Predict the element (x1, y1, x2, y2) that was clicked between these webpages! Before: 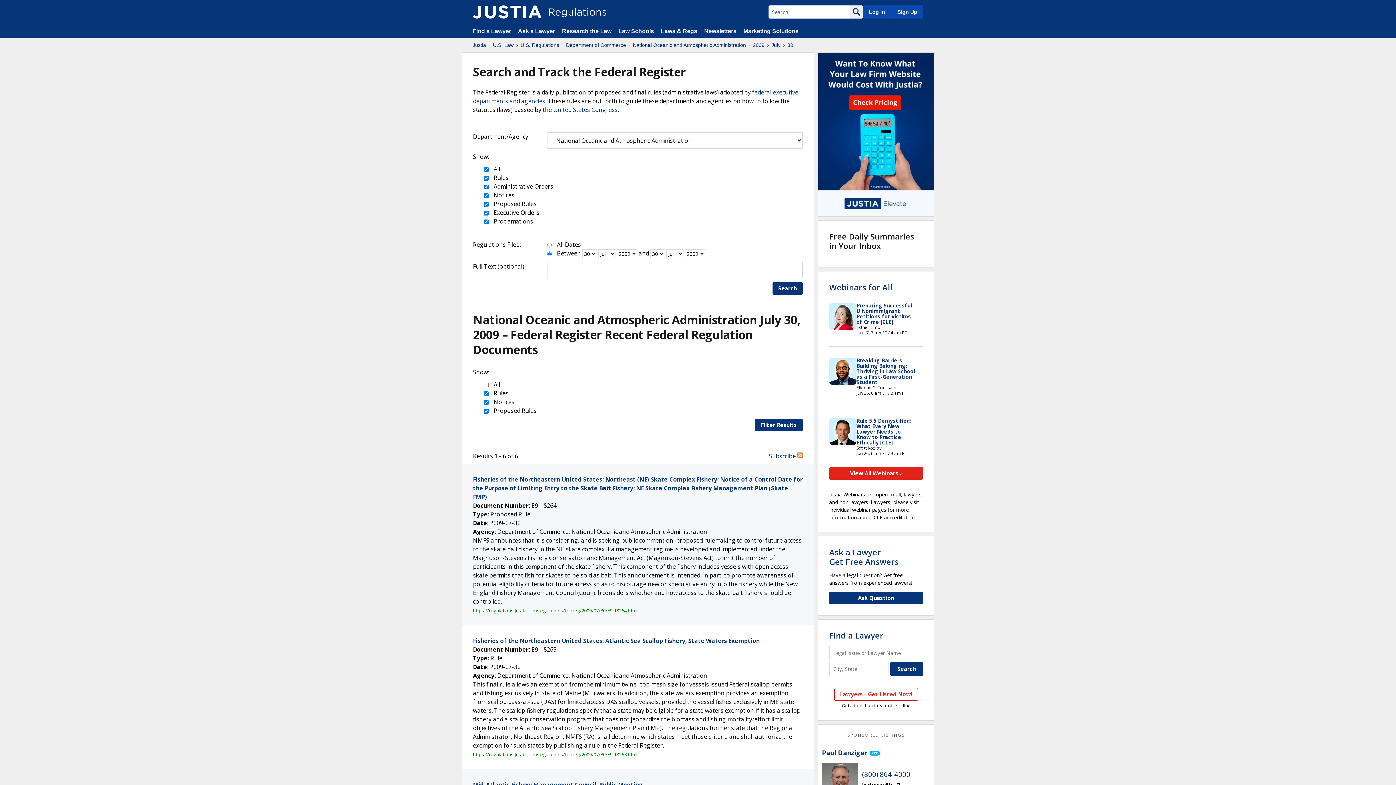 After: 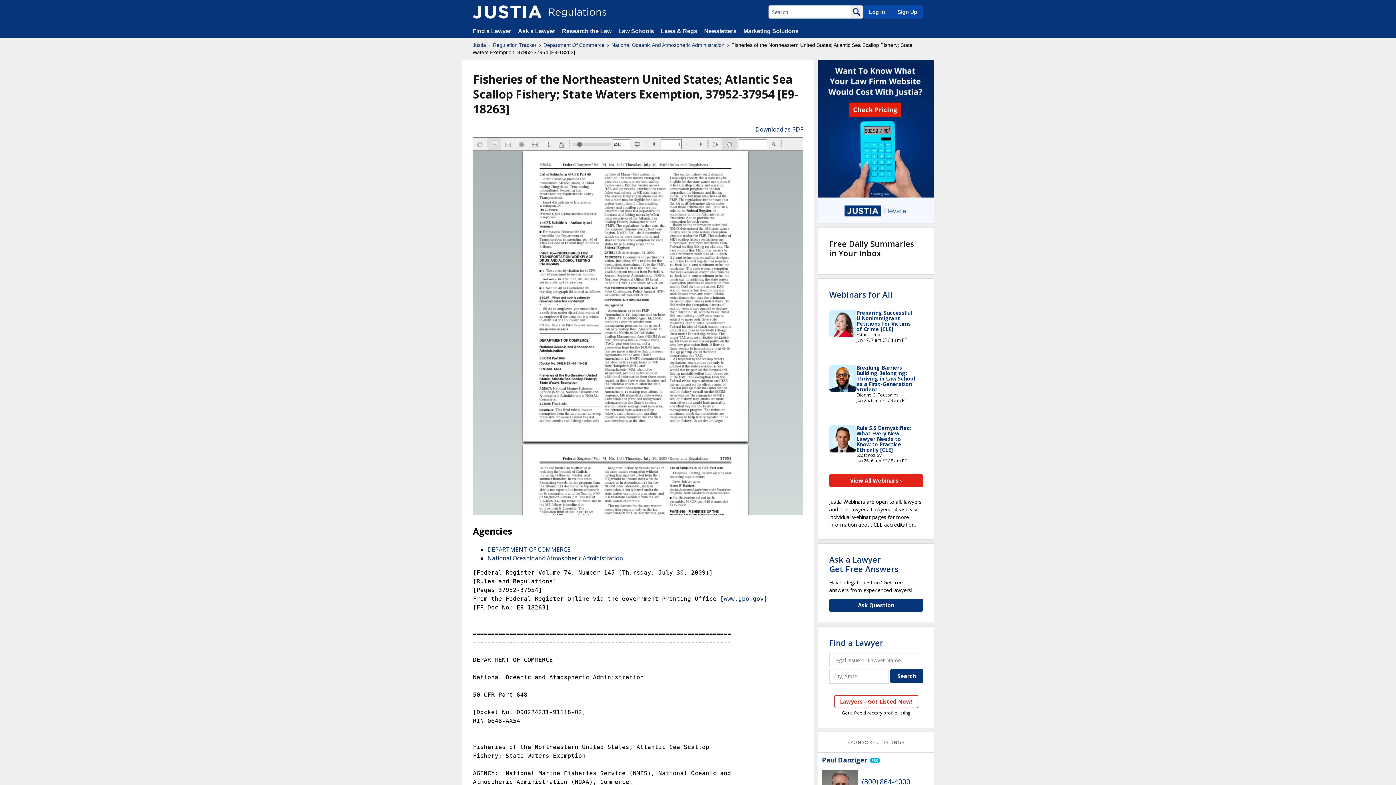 Action: label: Fisheries of the Northeastern United States; Atlantic Sea Scallop Fishery; State Waters Exemption bbox: (473, 637, 760, 645)